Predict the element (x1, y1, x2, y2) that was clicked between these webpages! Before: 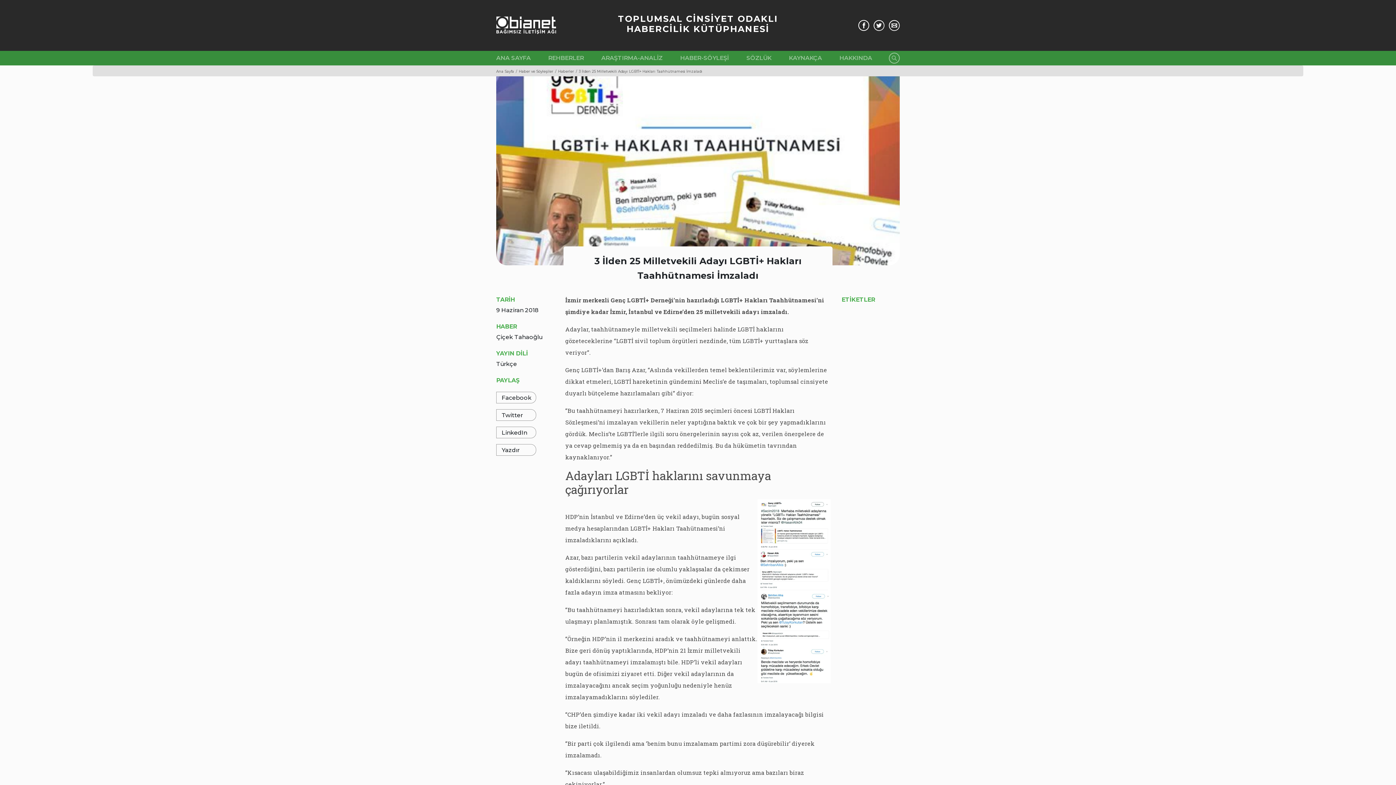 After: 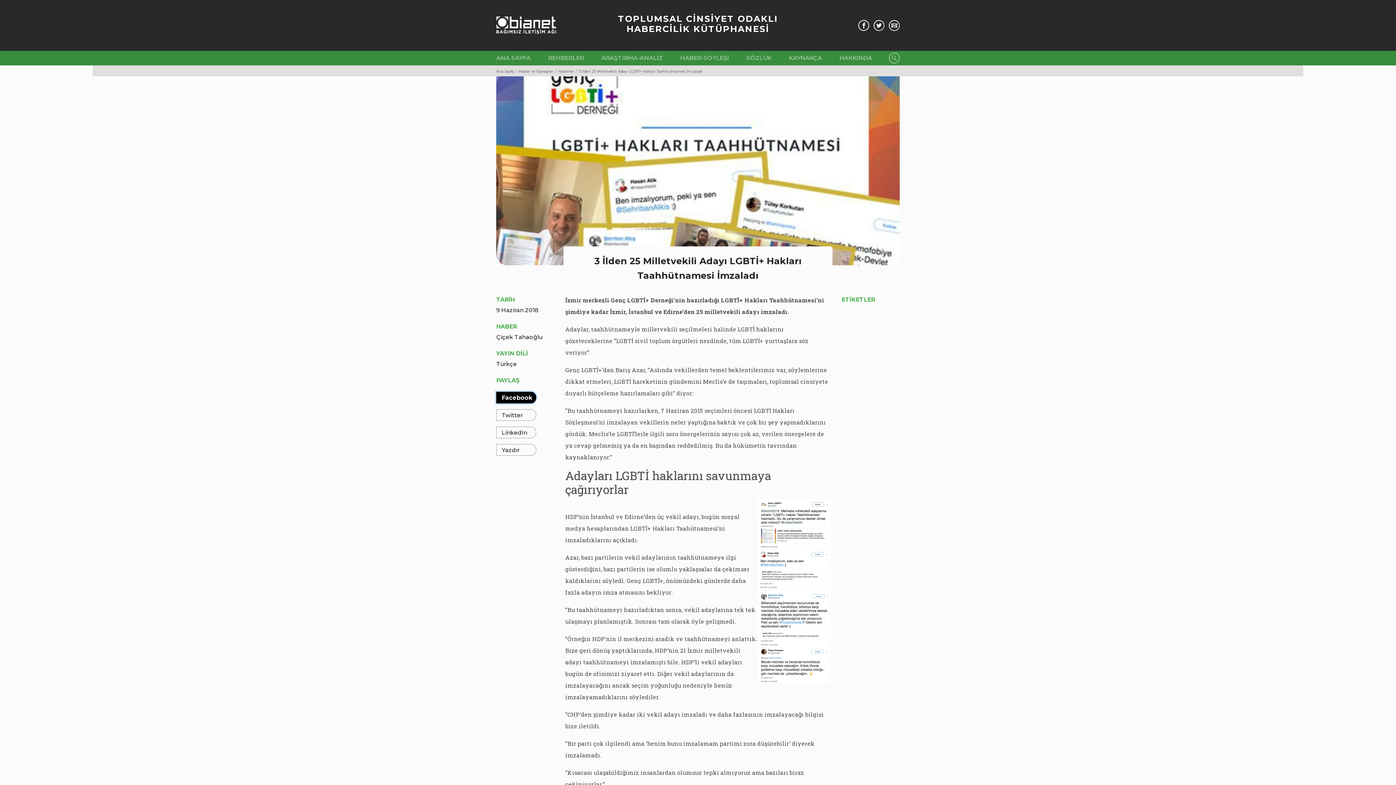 Action: label: Facebook bbox: (496, 392, 536, 403)